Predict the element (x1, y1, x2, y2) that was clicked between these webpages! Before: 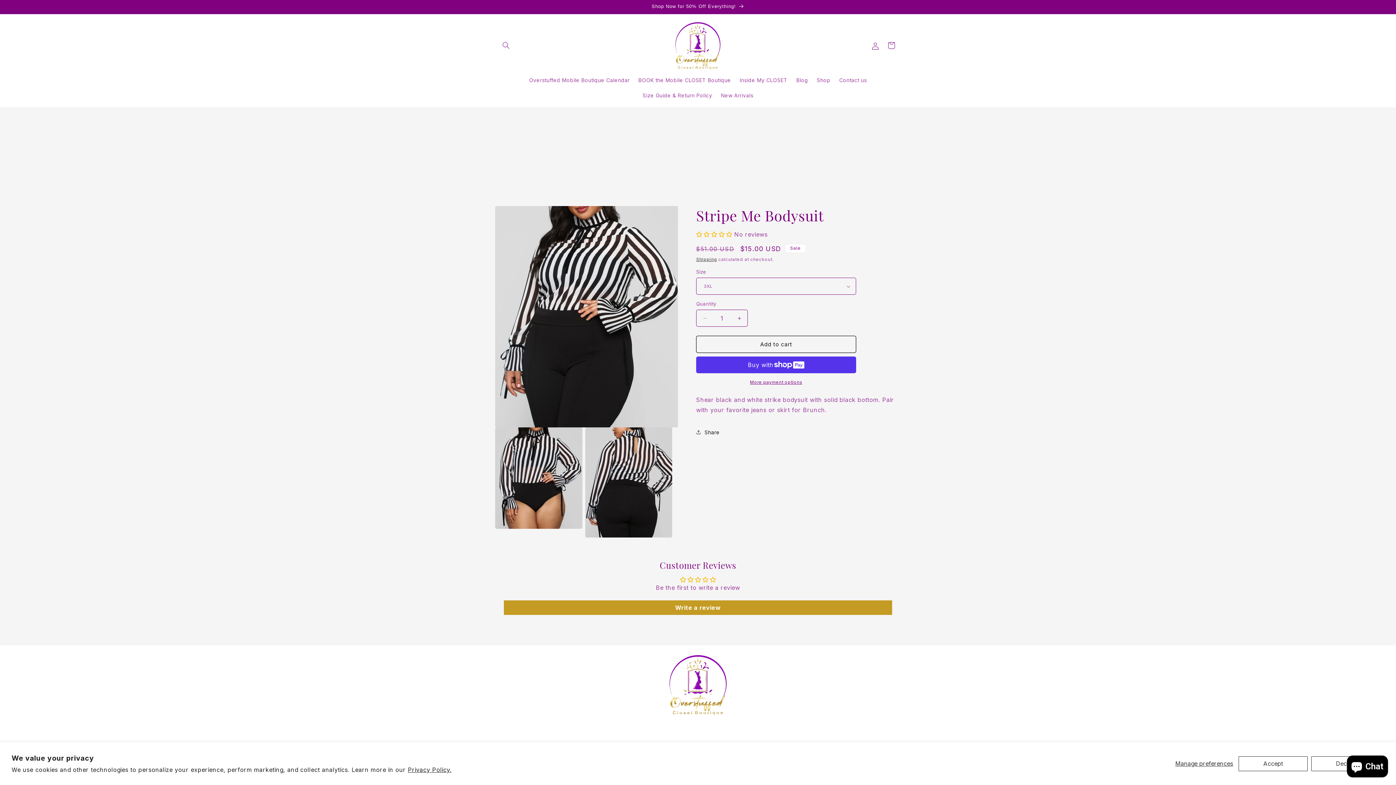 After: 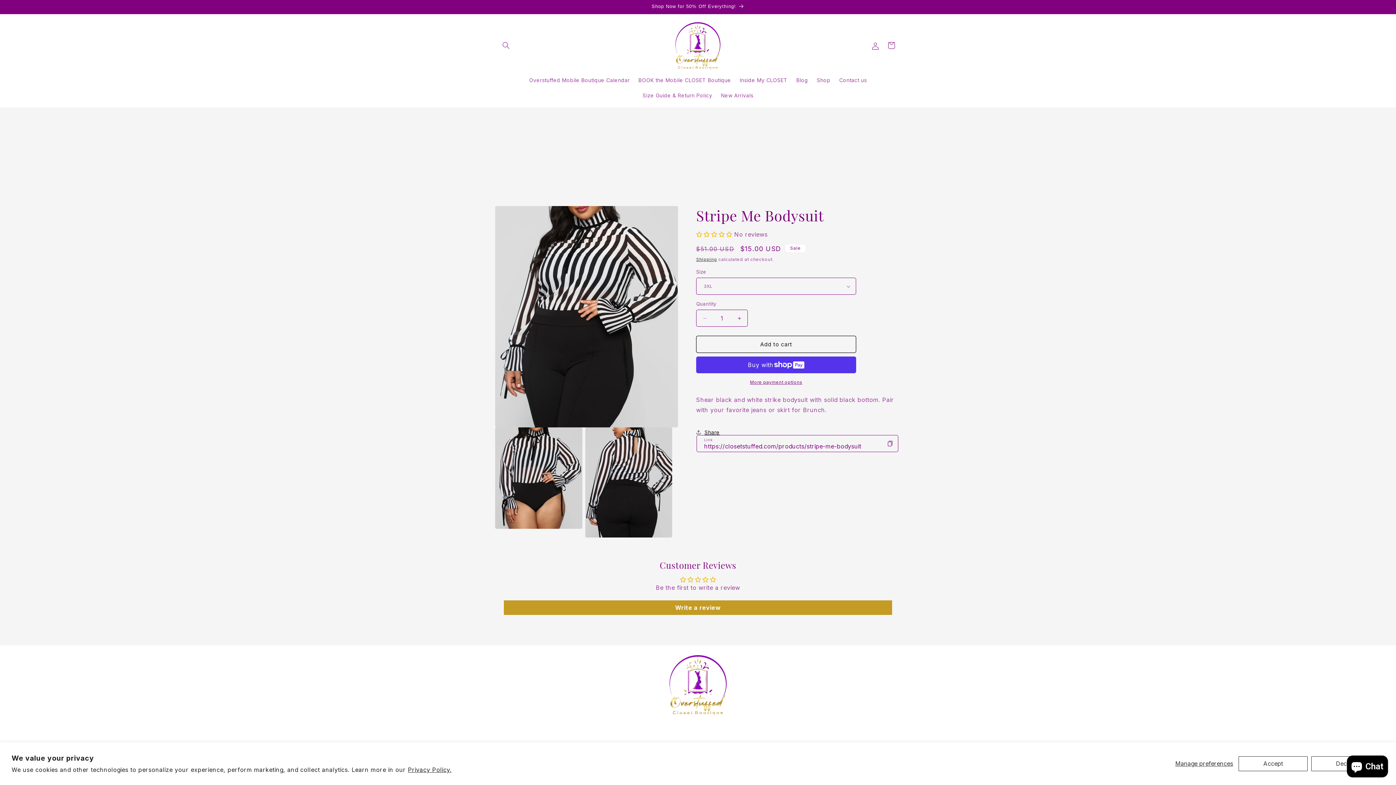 Action: bbox: (696, 424, 720, 440) label: Share